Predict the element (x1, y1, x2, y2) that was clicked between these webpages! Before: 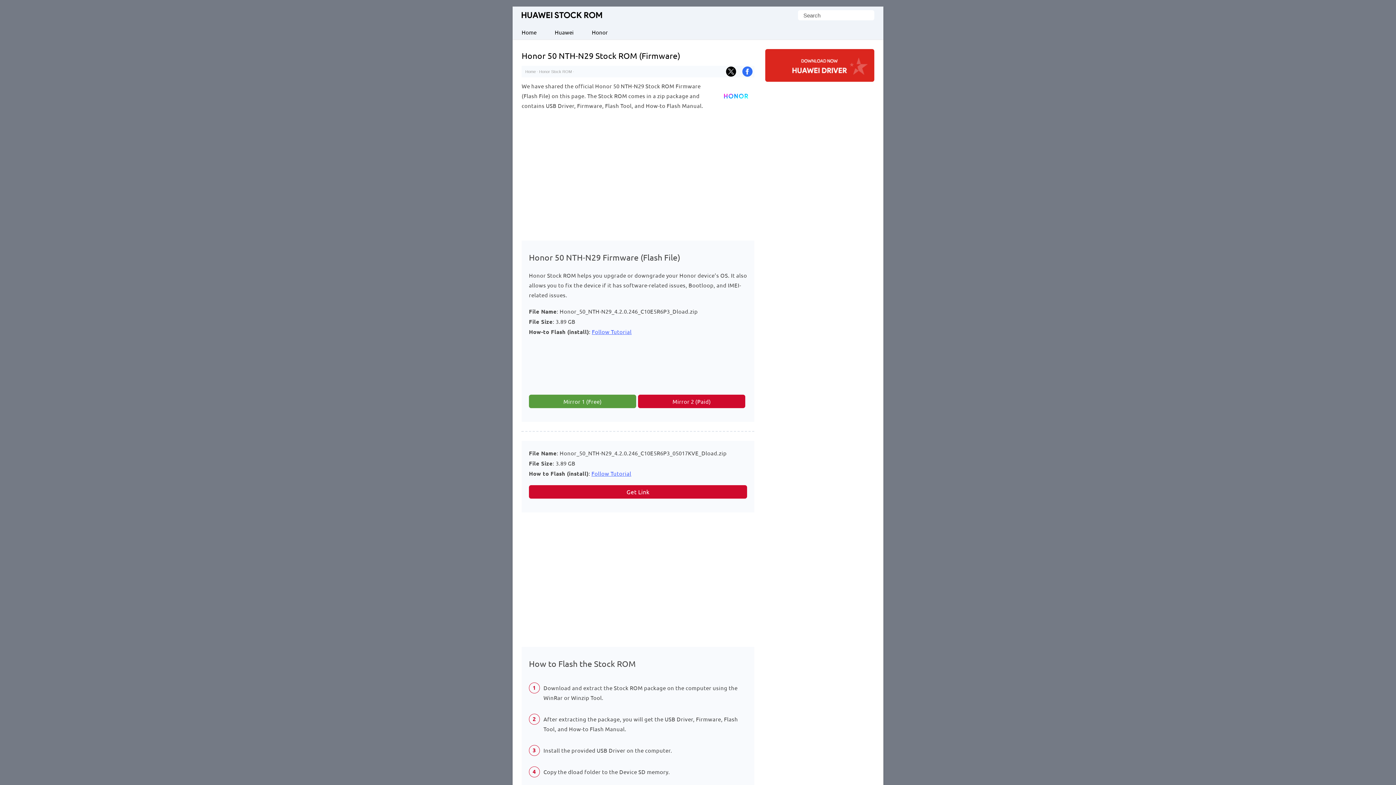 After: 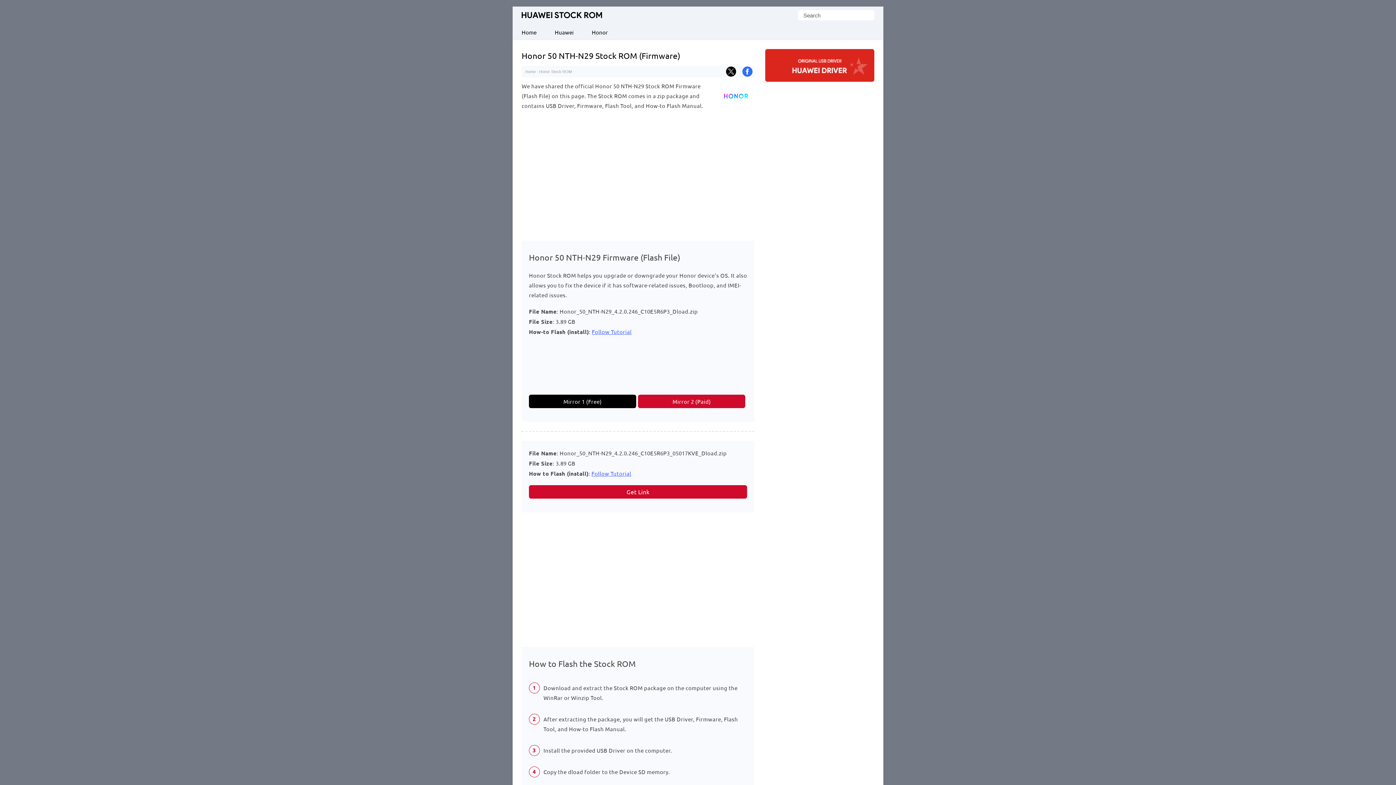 Action: bbox: (529, 394, 636, 408) label: Mirror 1 (Free)